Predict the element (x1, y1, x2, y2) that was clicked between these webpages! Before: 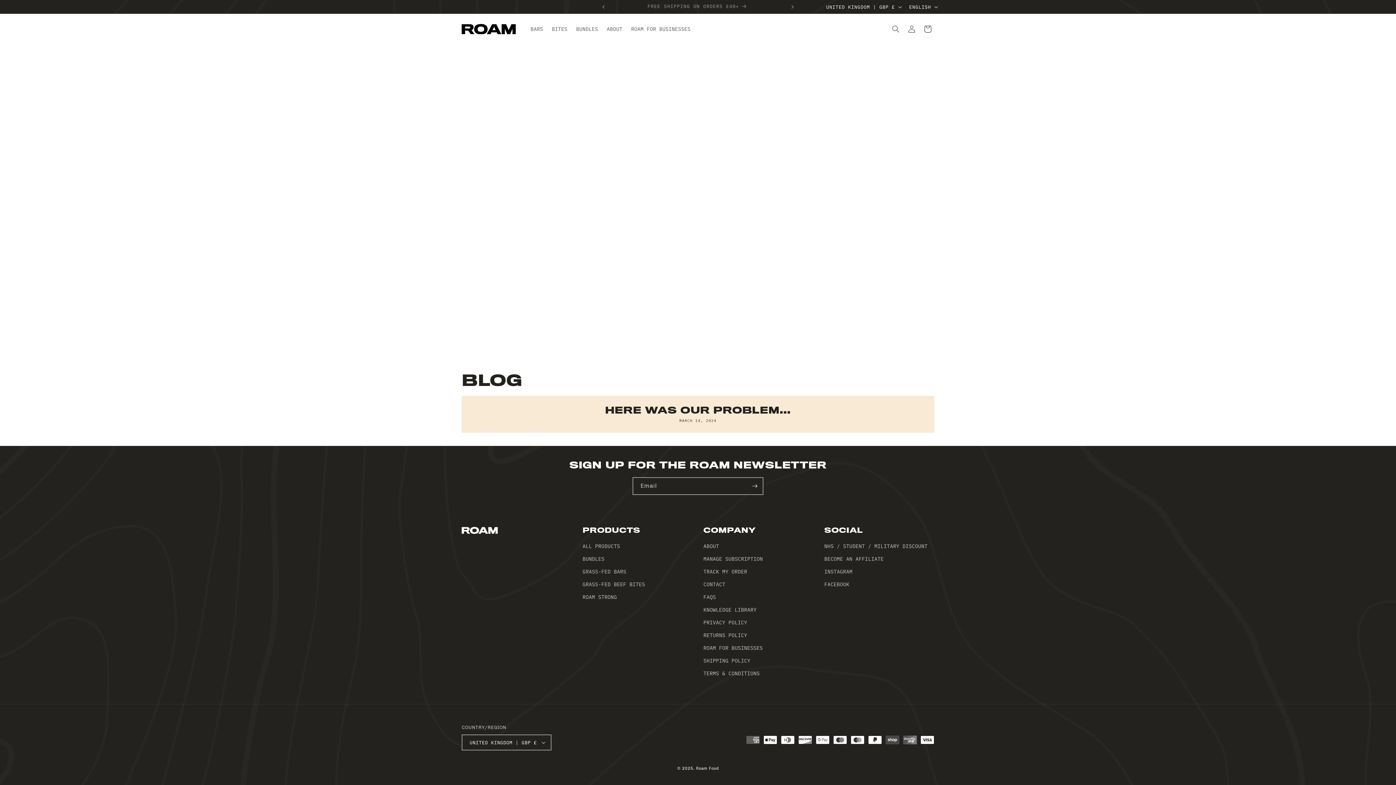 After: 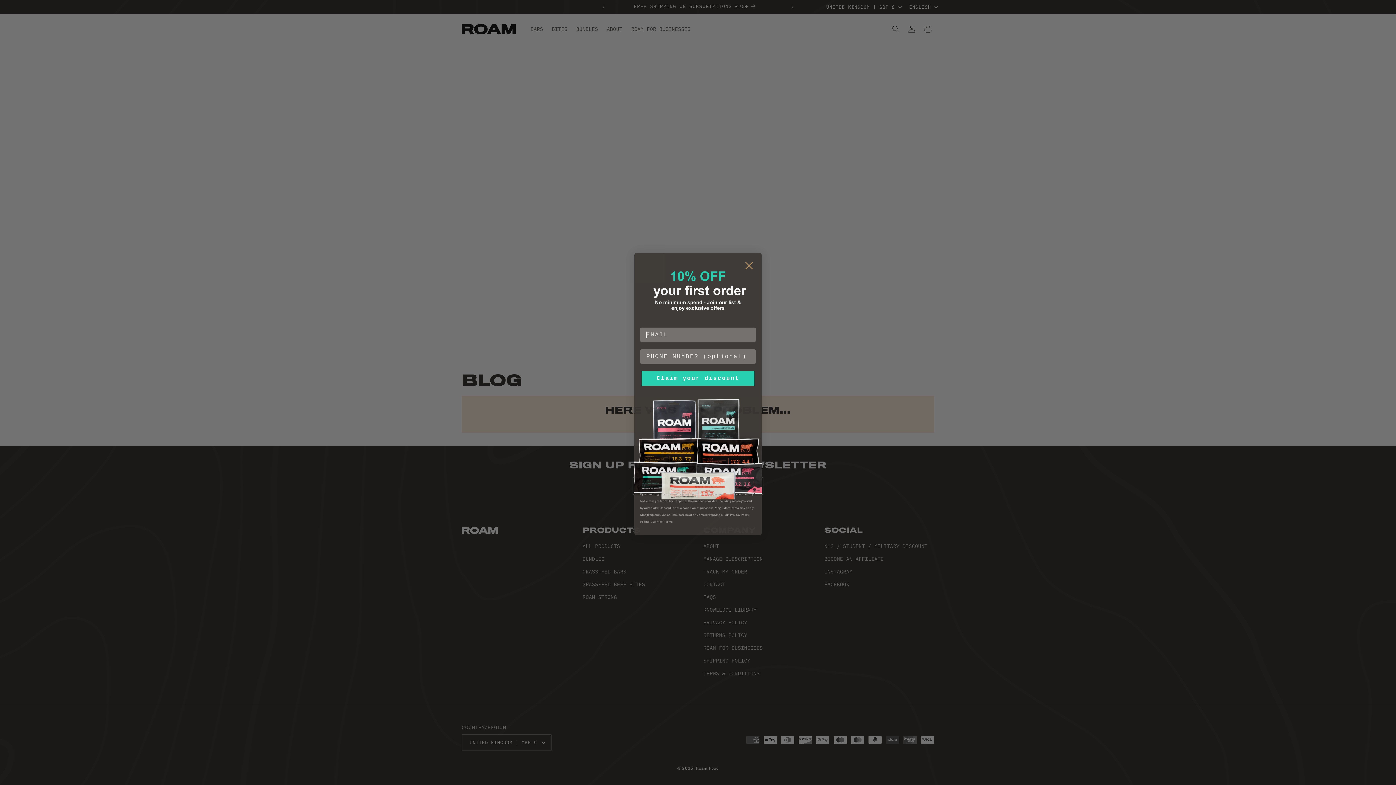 Action: label: Previous announcement bbox: (595, 0, 611, 13)